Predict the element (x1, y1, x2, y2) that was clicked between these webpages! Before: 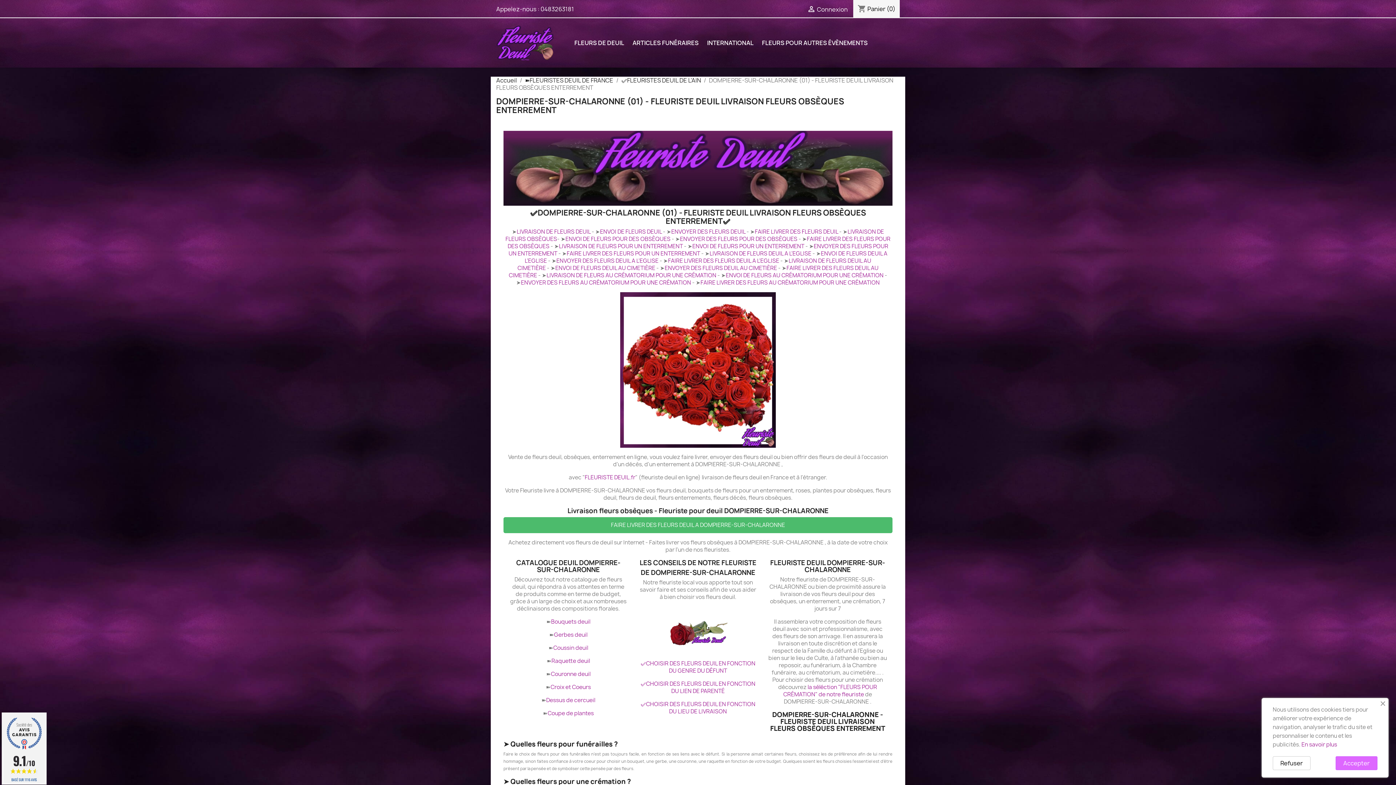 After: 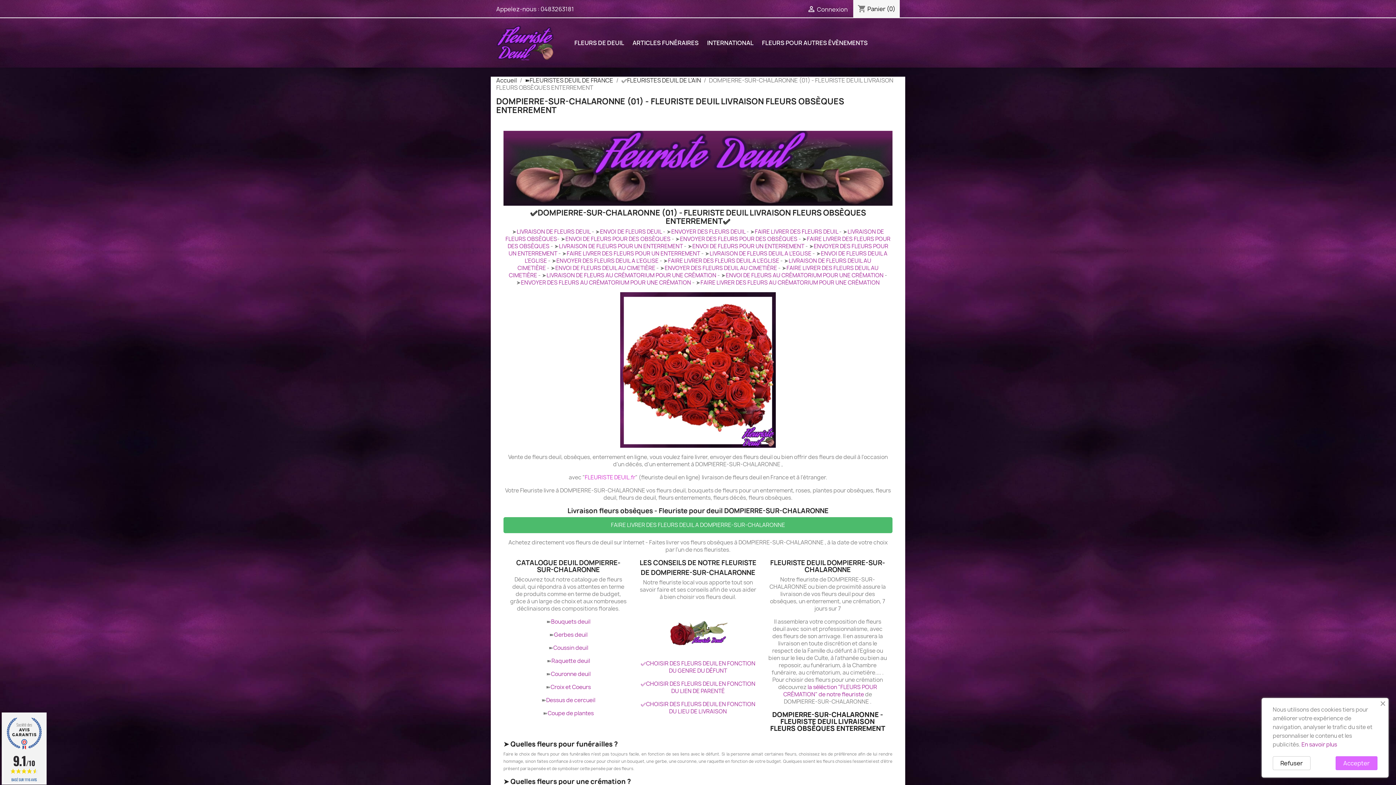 Action: bbox: (584, 473, 635, 481) label: FLEURISTE DEUIL.fr